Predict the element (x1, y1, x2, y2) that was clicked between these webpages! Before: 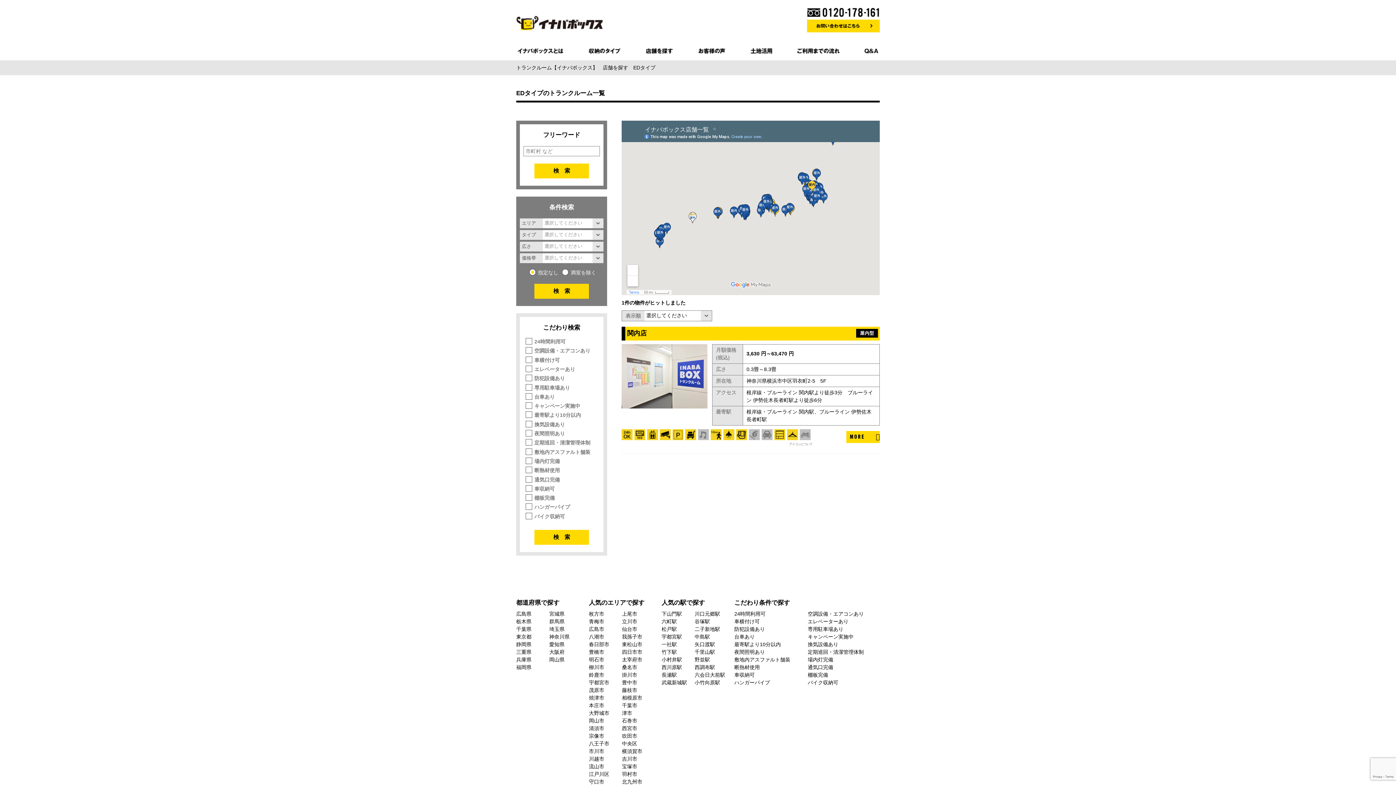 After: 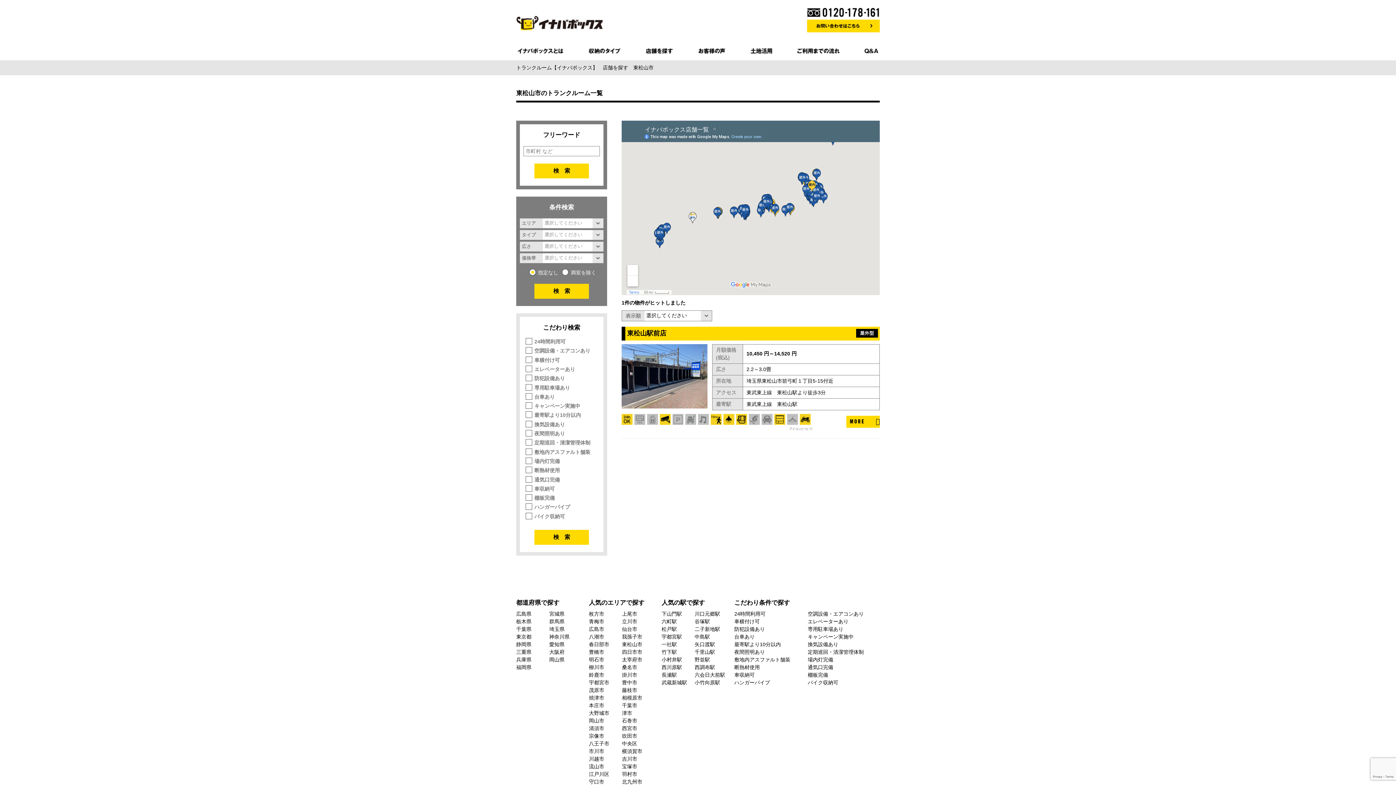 Action: label: 東松山市 bbox: (622, 641, 642, 647)